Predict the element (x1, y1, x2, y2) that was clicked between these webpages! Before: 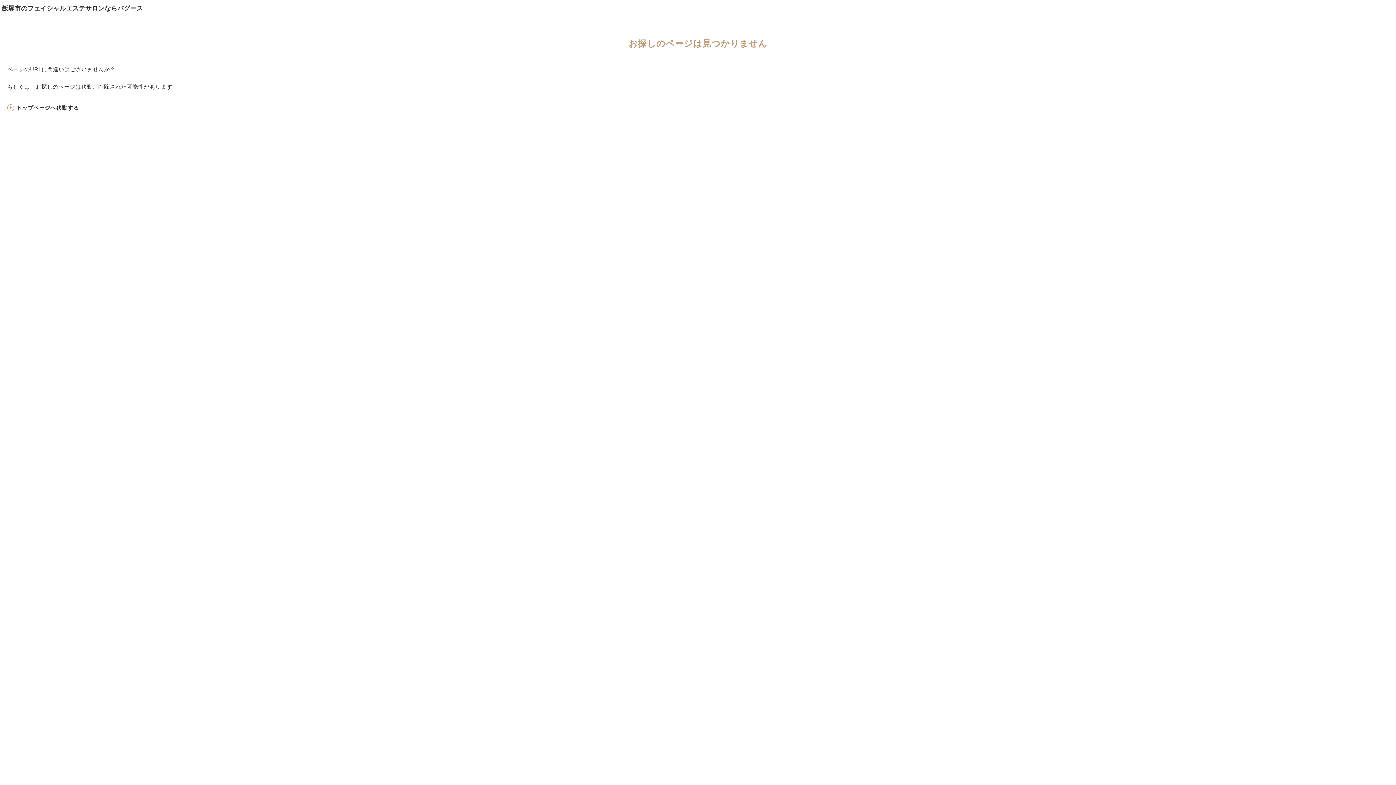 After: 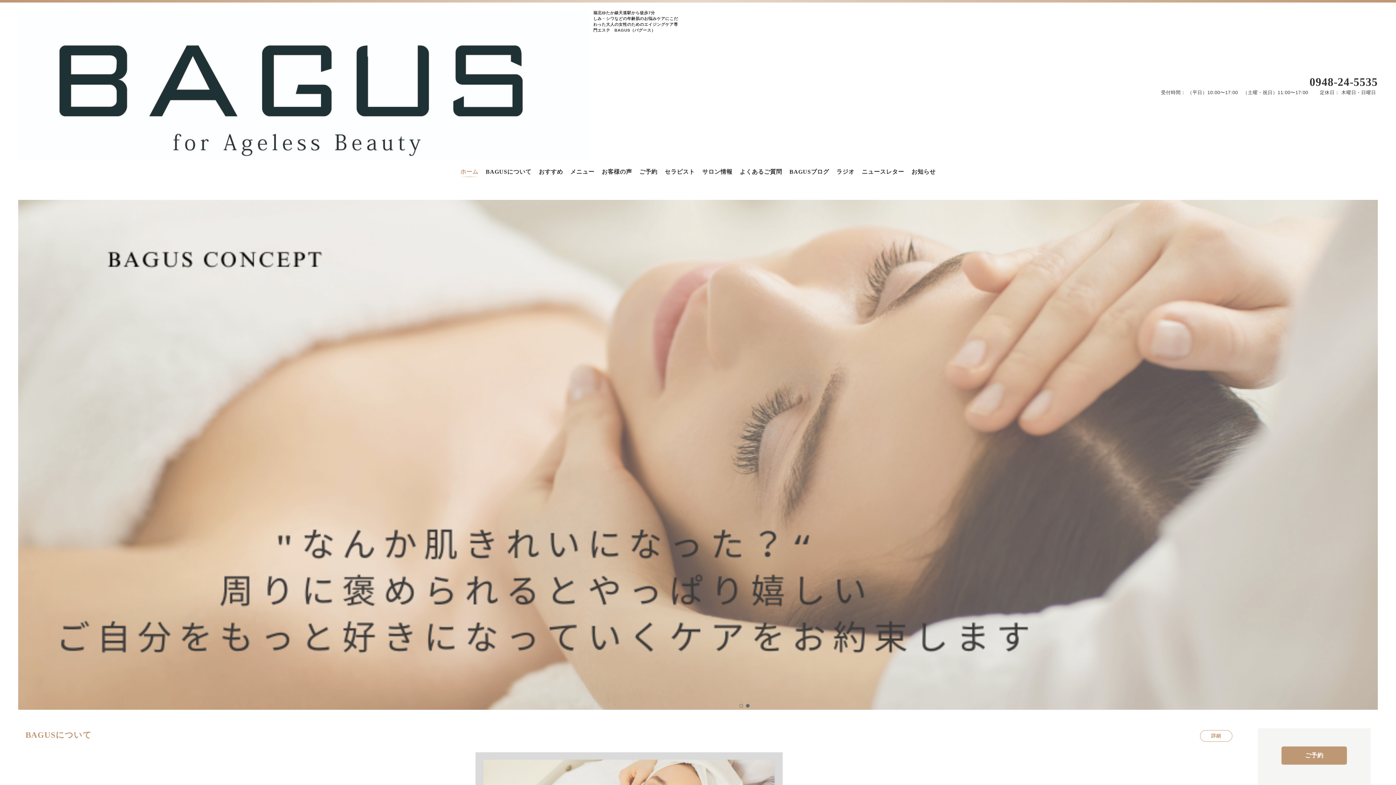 Action: bbox: (7, 103, 1389, 112) label: トップページへ移動する